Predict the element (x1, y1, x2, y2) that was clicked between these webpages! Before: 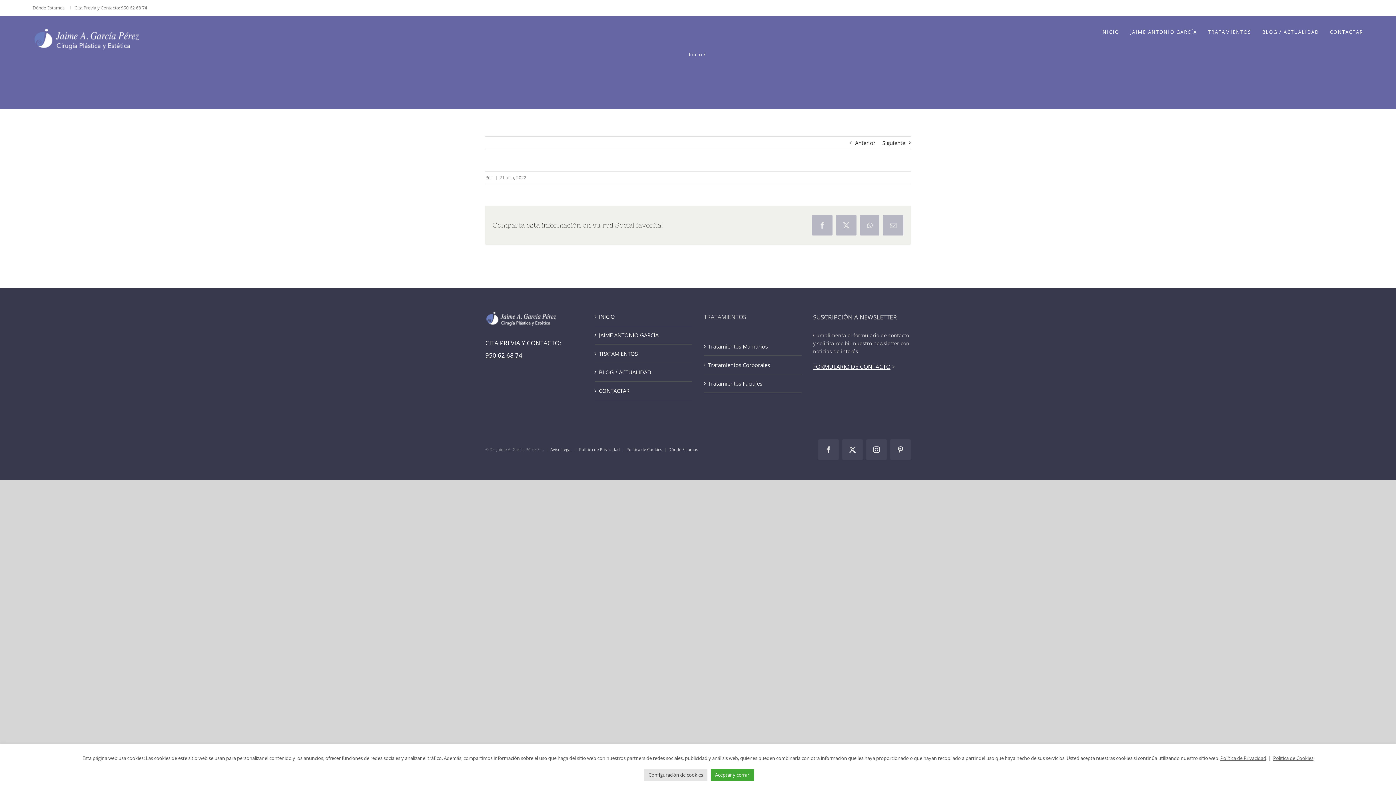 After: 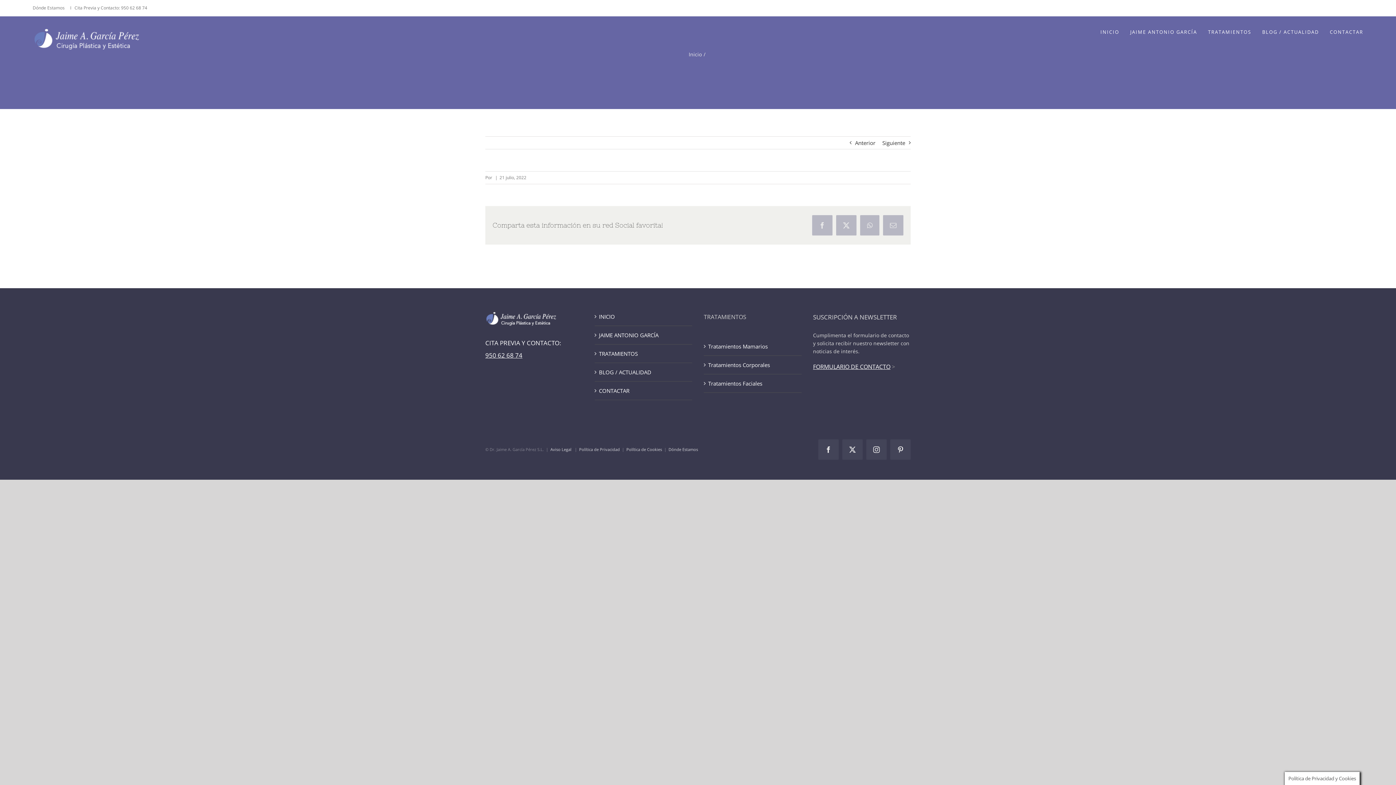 Action: bbox: (710, 769, 753, 781) label: Aceptar y cerrar